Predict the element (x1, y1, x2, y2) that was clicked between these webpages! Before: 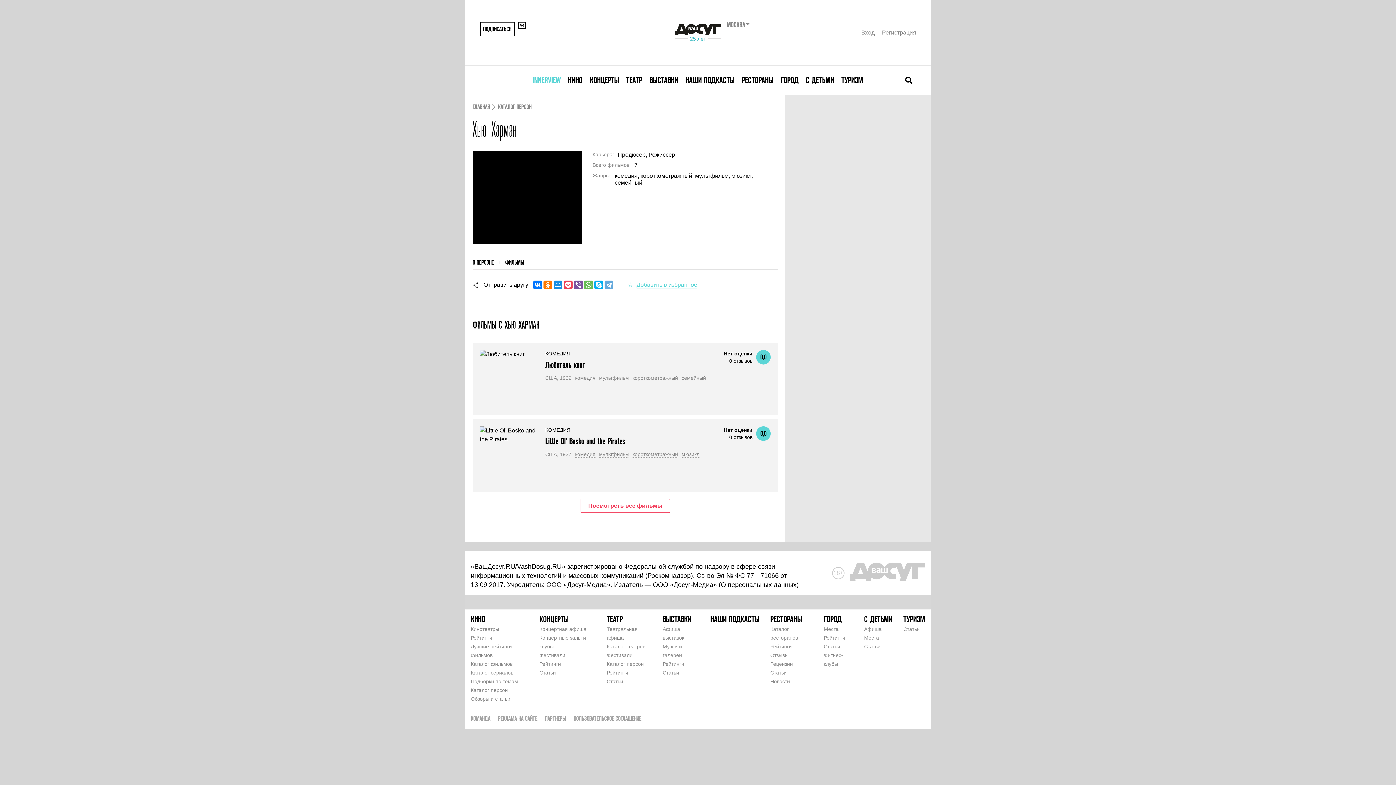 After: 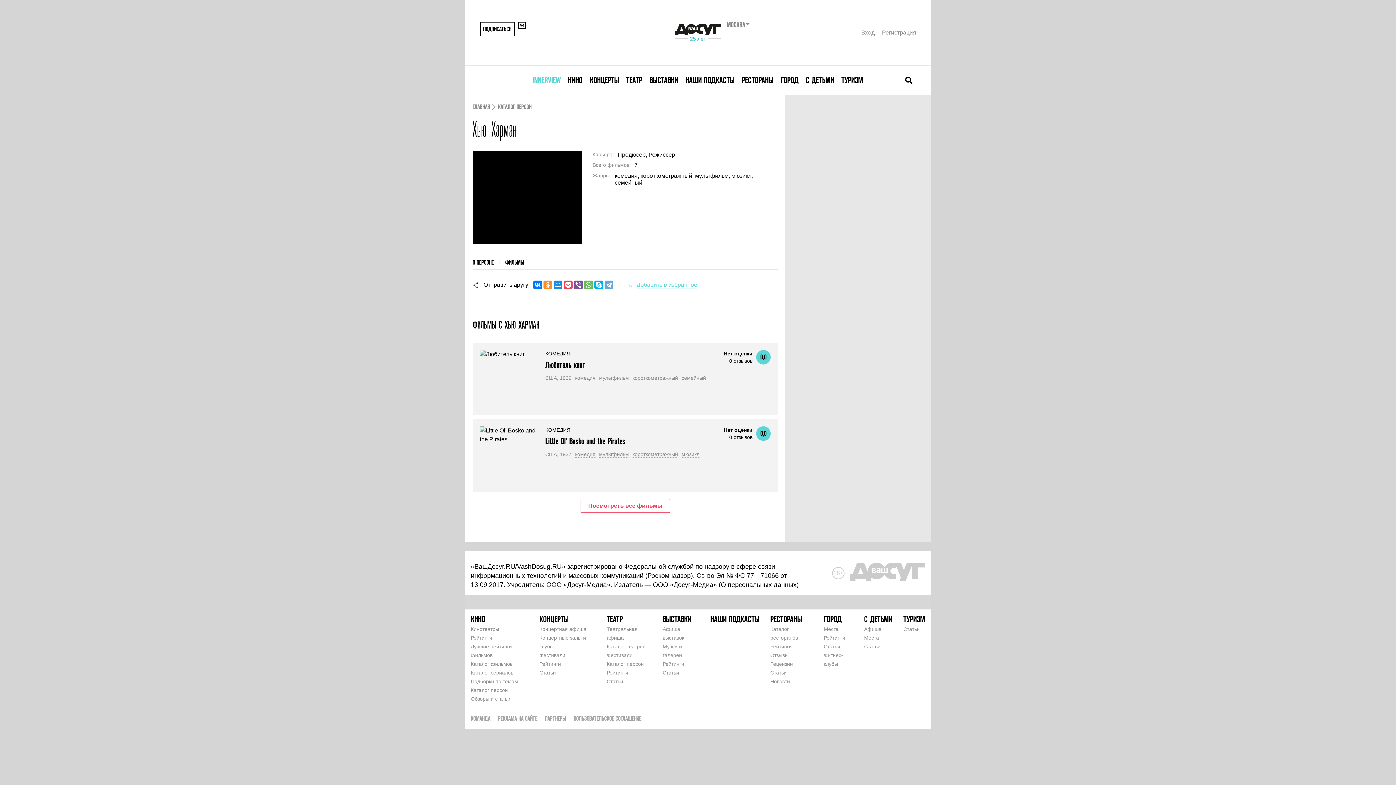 Action: bbox: (543, 280, 552, 289)